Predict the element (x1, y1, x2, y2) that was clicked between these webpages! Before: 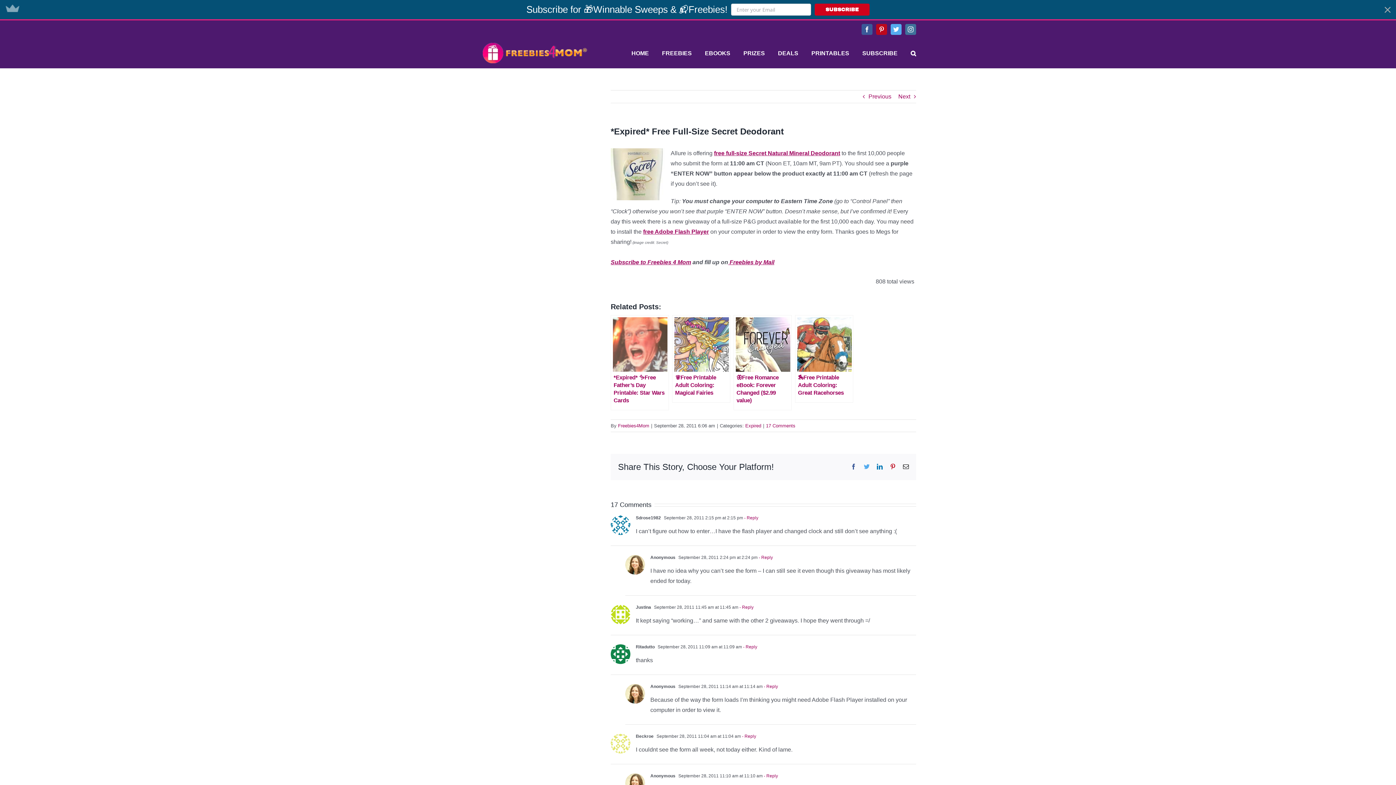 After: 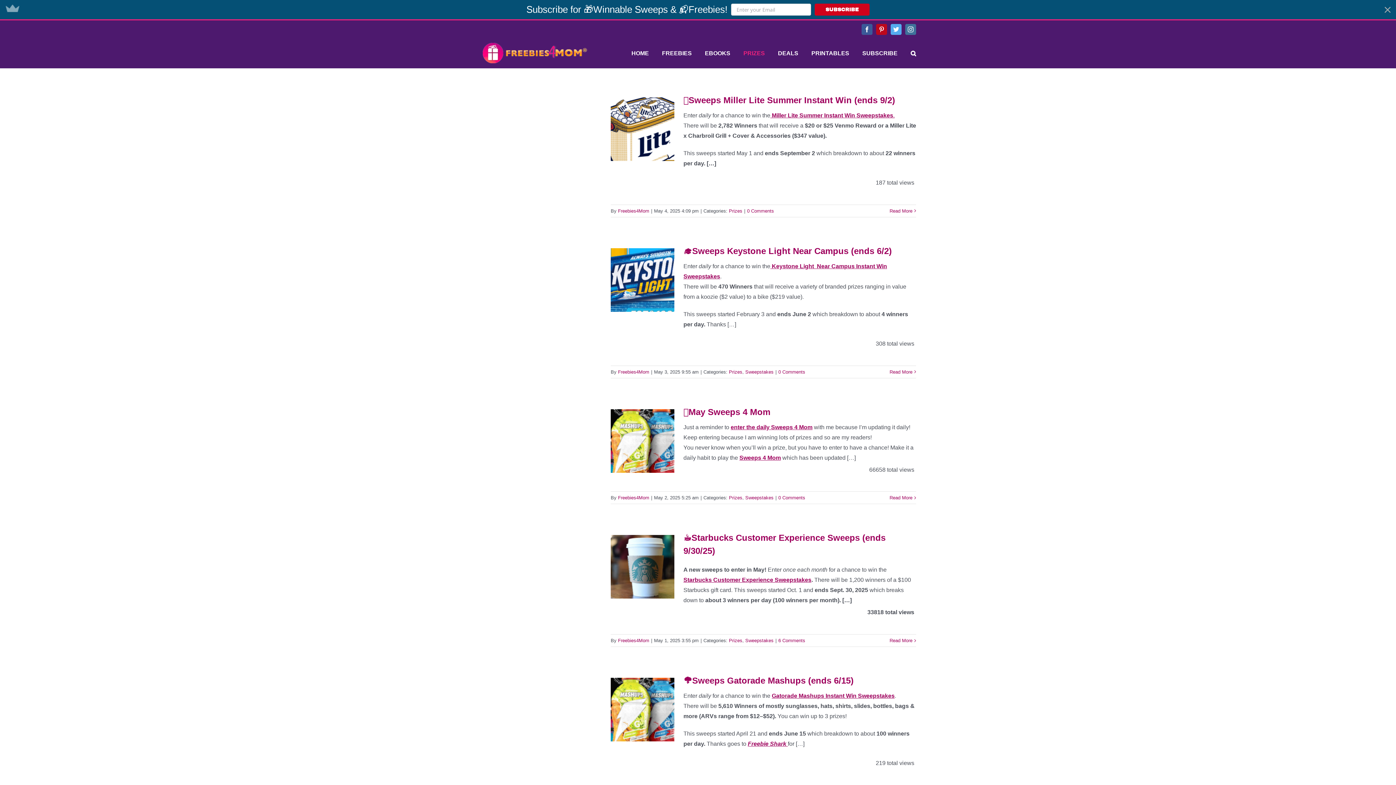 Action: bbox: (743, 38, 765, 68) label: PRIZES